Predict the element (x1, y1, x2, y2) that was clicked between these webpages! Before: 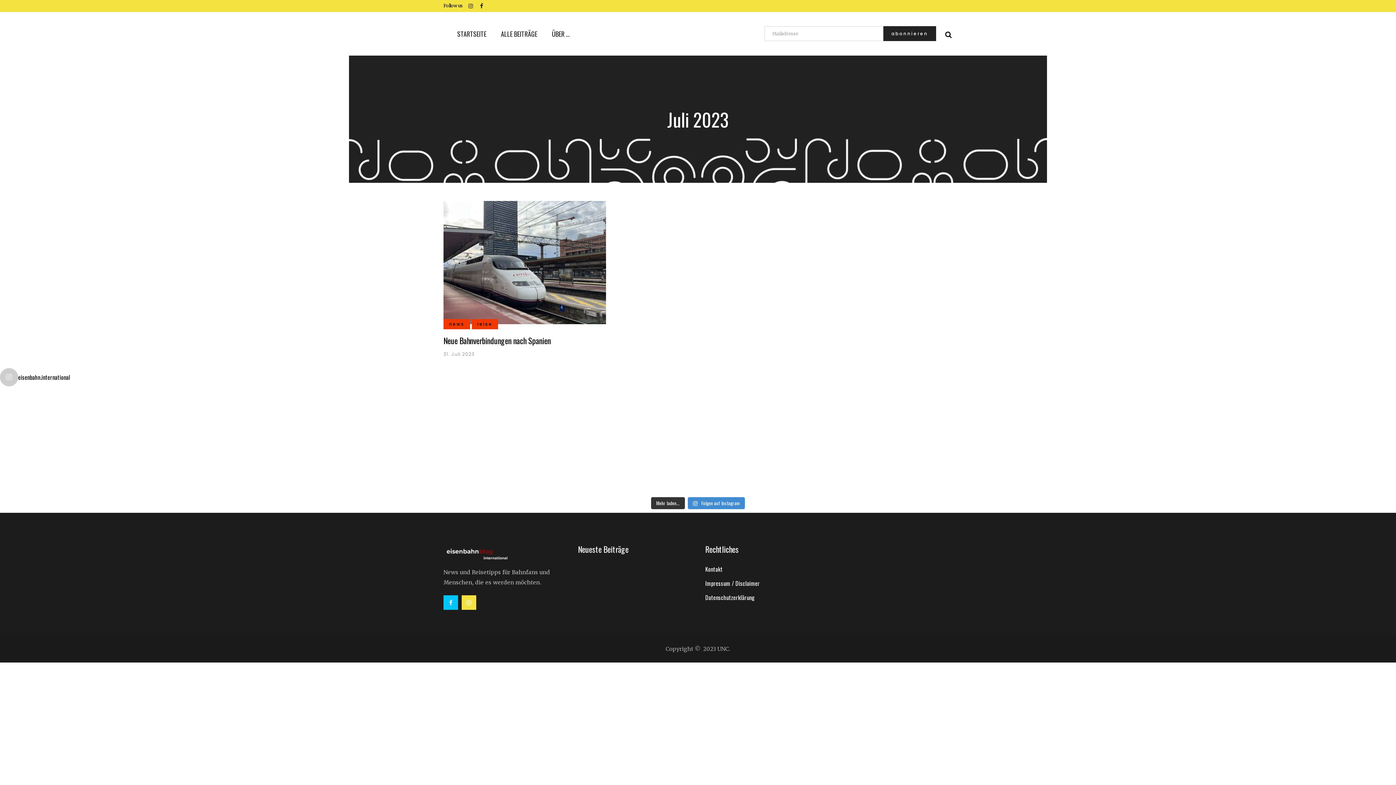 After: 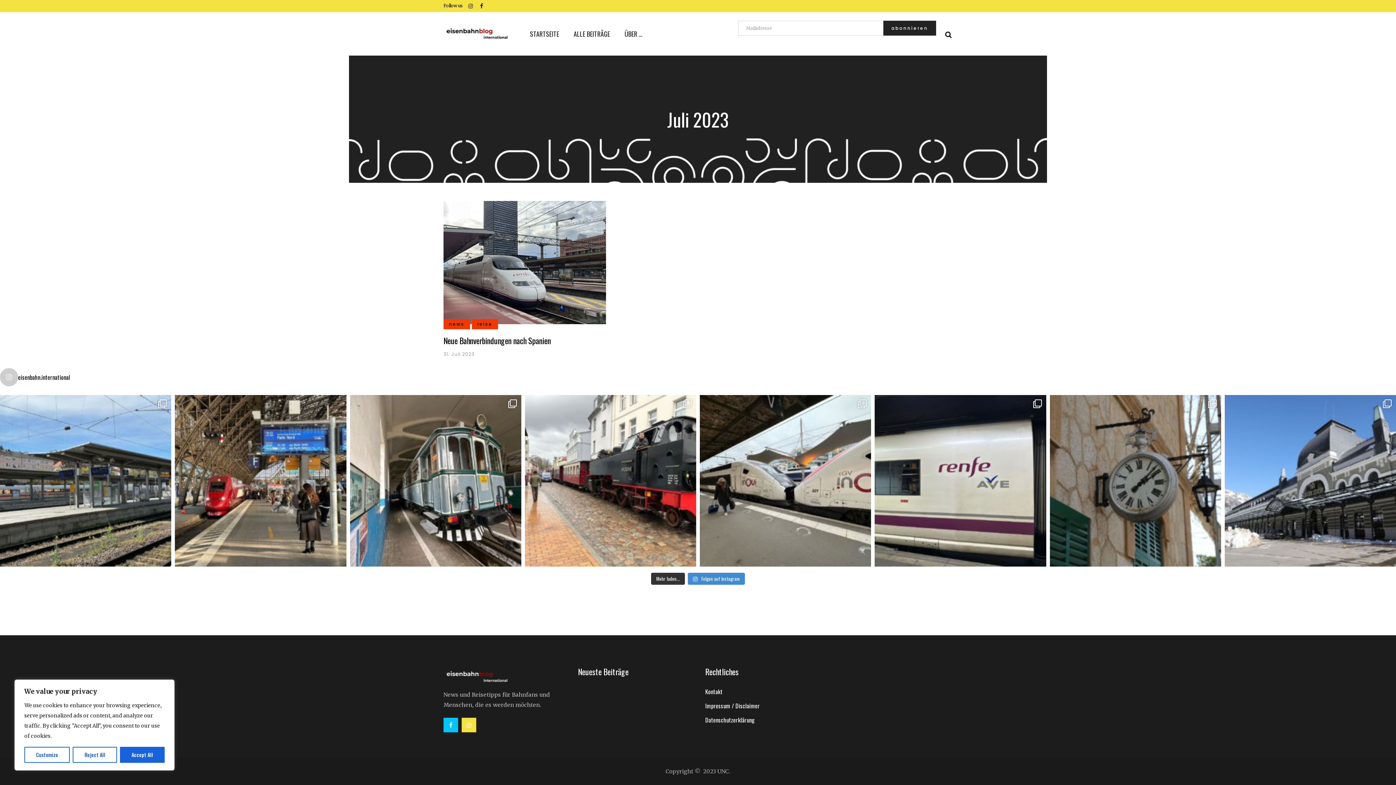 Action: label: Straßenbahn Museum Ghioroc bbox: (350, 395, 521, 491)